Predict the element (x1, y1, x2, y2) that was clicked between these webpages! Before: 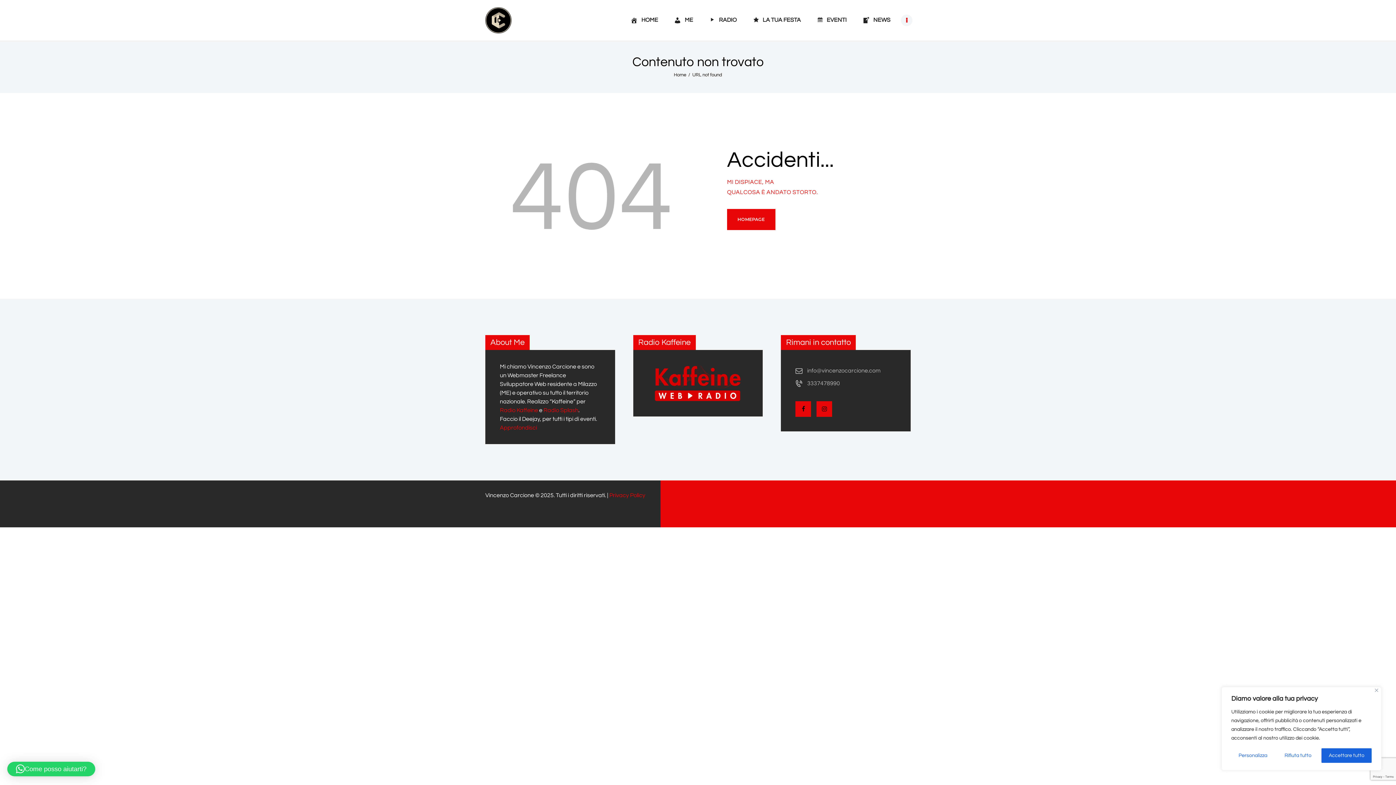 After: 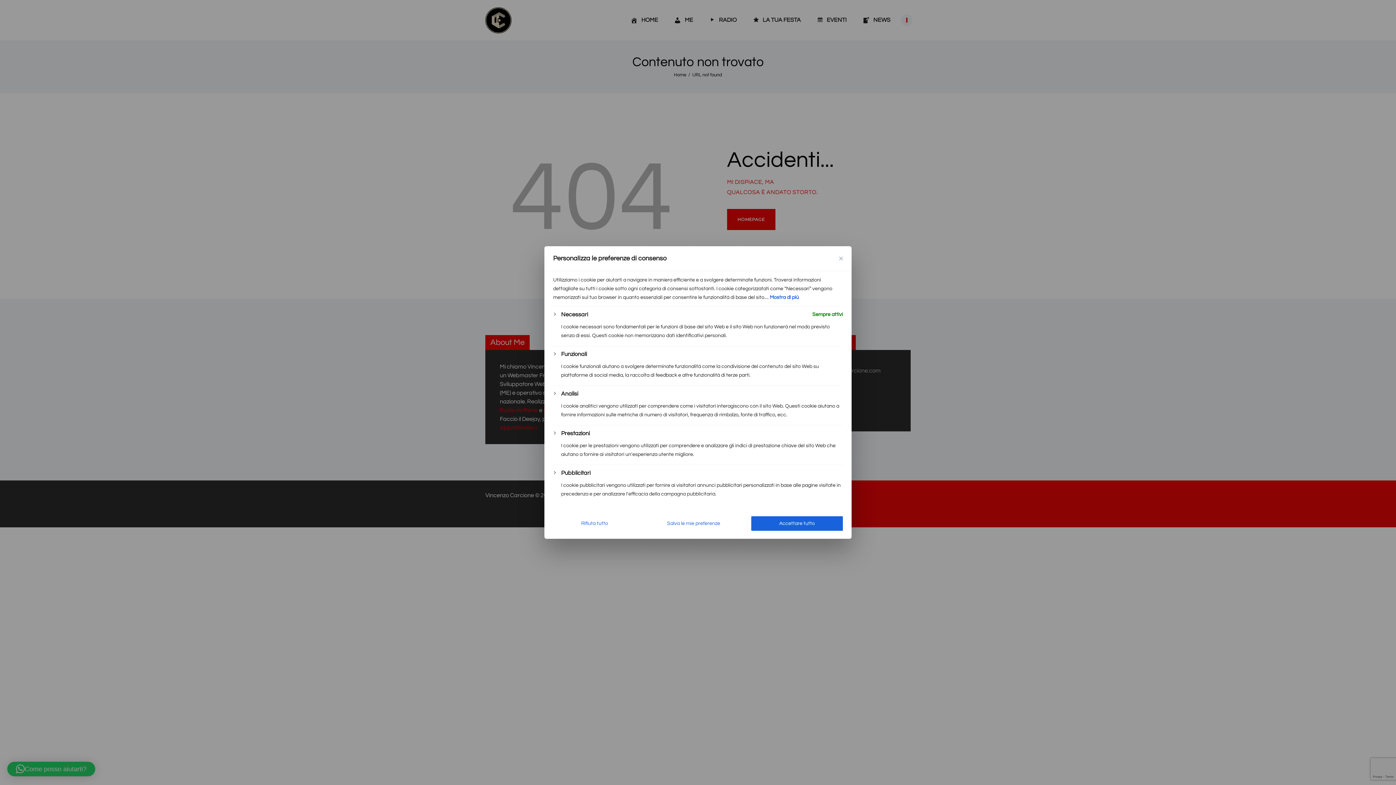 Action: bbox: (1231, 748, 1274, 763) label: Personalizza